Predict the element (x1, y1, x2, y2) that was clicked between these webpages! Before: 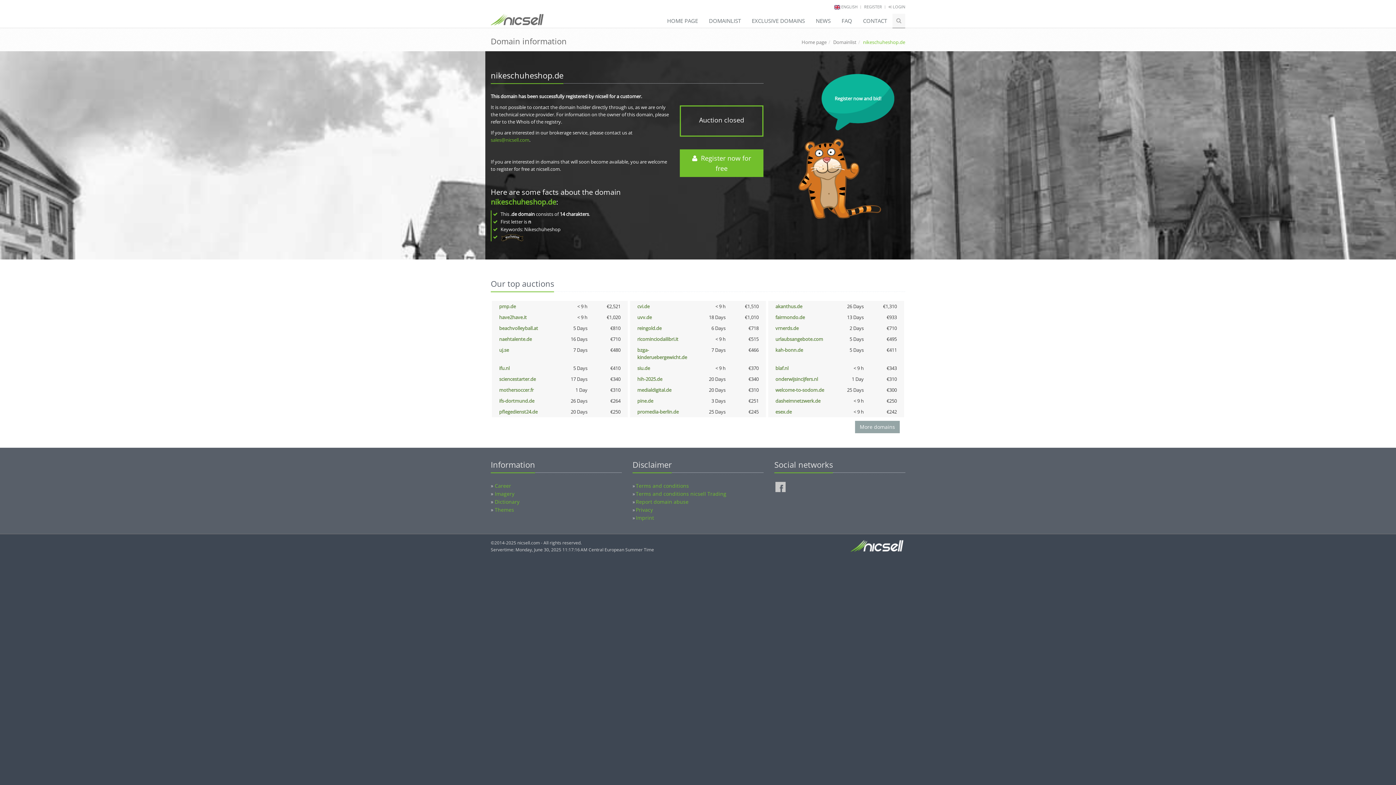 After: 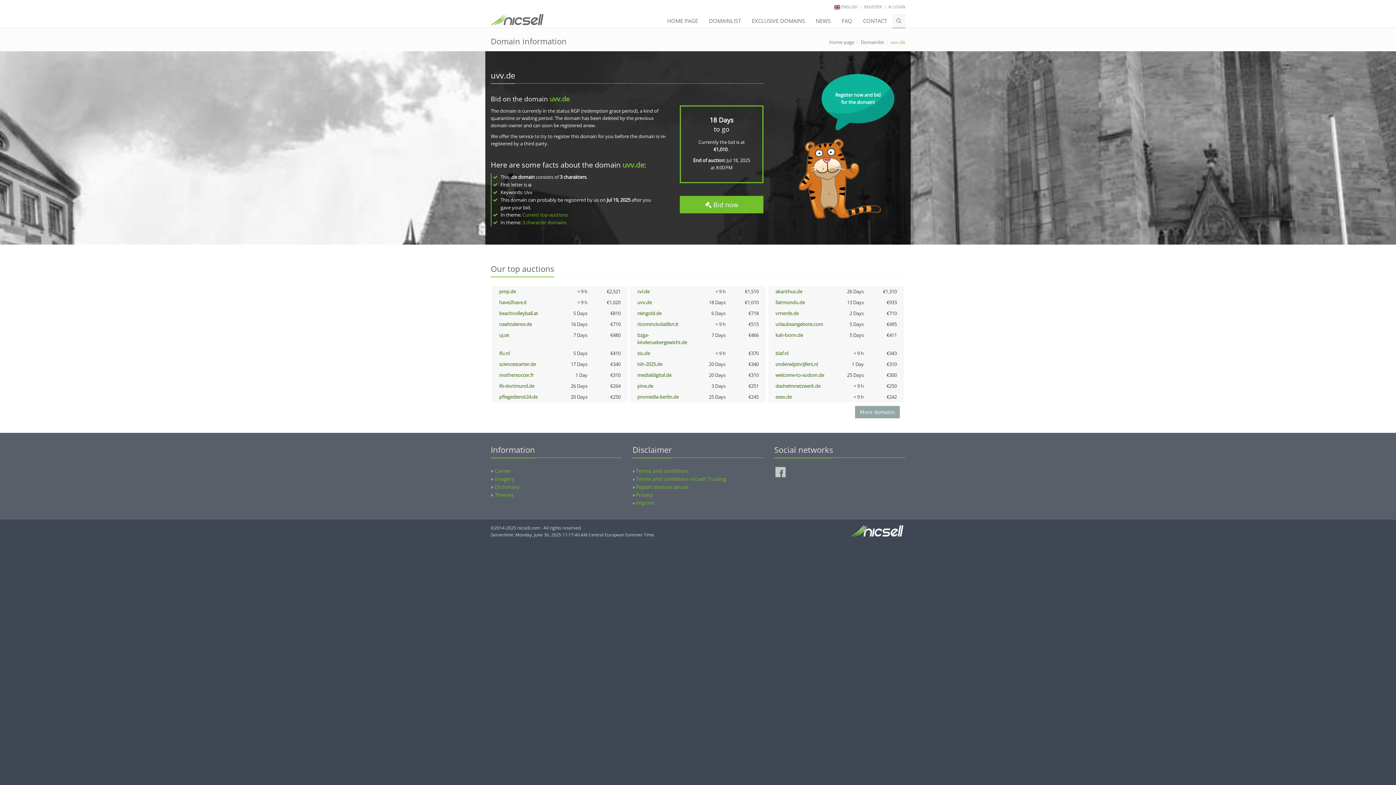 Action: bbox: (637, 314, 652, 320) label: uvv.de